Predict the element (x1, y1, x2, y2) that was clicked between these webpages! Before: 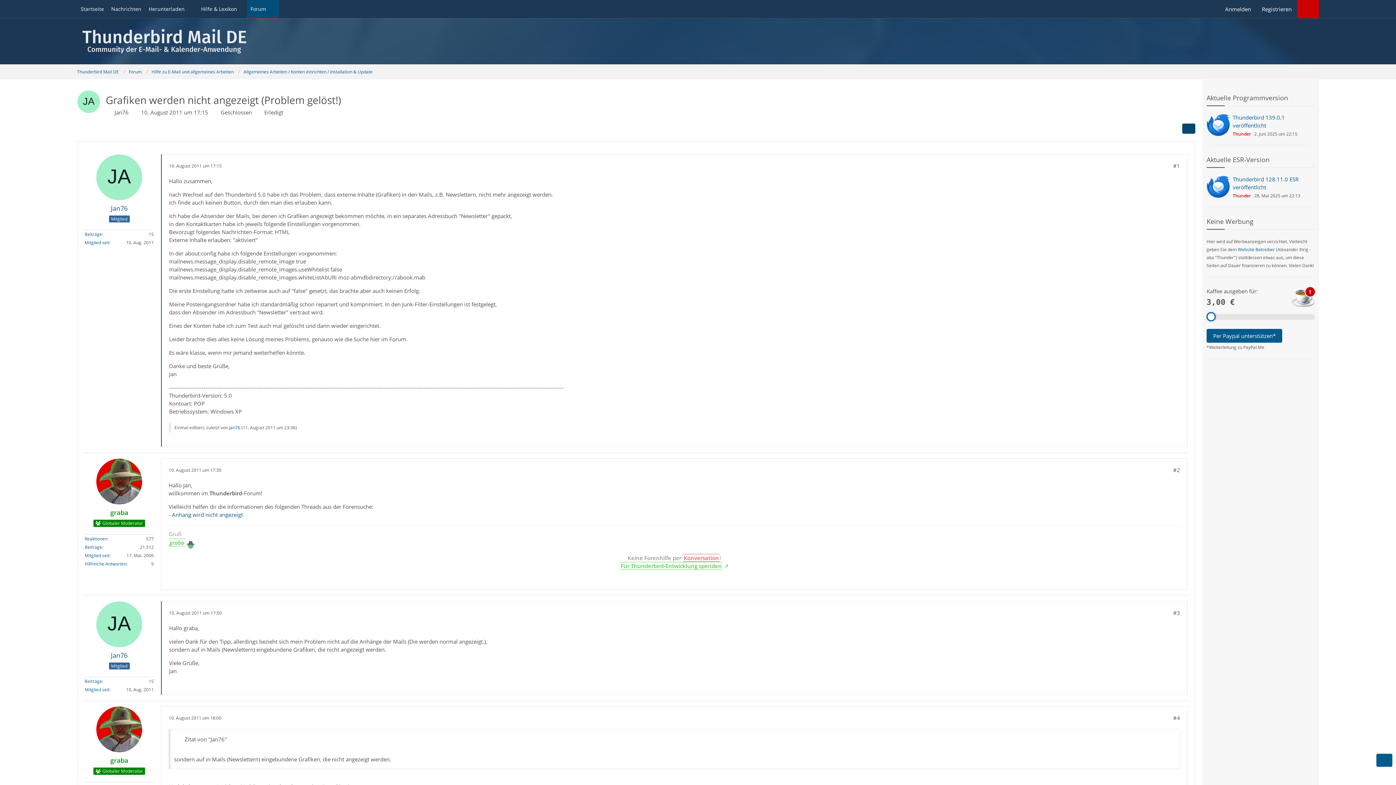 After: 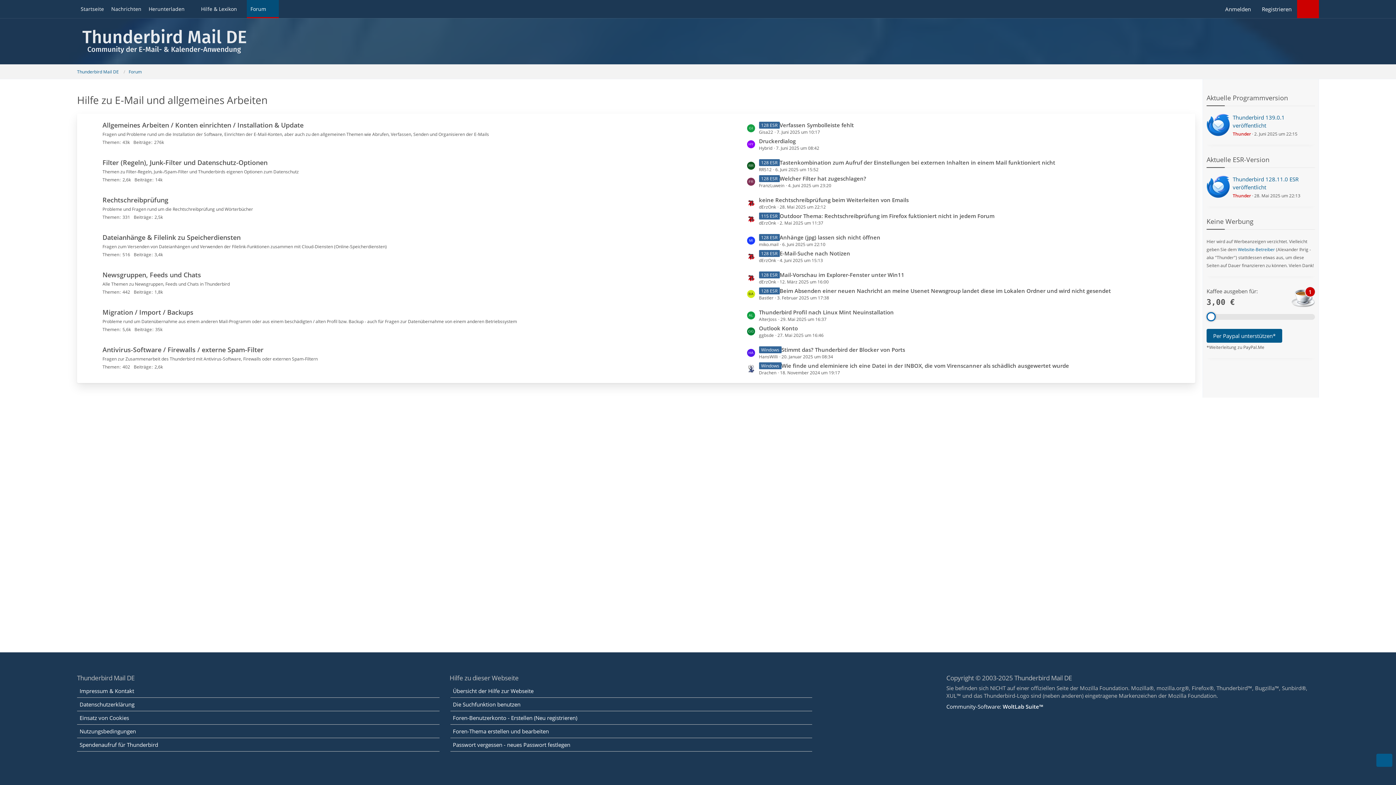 Action: label: Hilfe zu E-Mail und allgemeines Arbeiten bbox: (151, 68, 233, 74)